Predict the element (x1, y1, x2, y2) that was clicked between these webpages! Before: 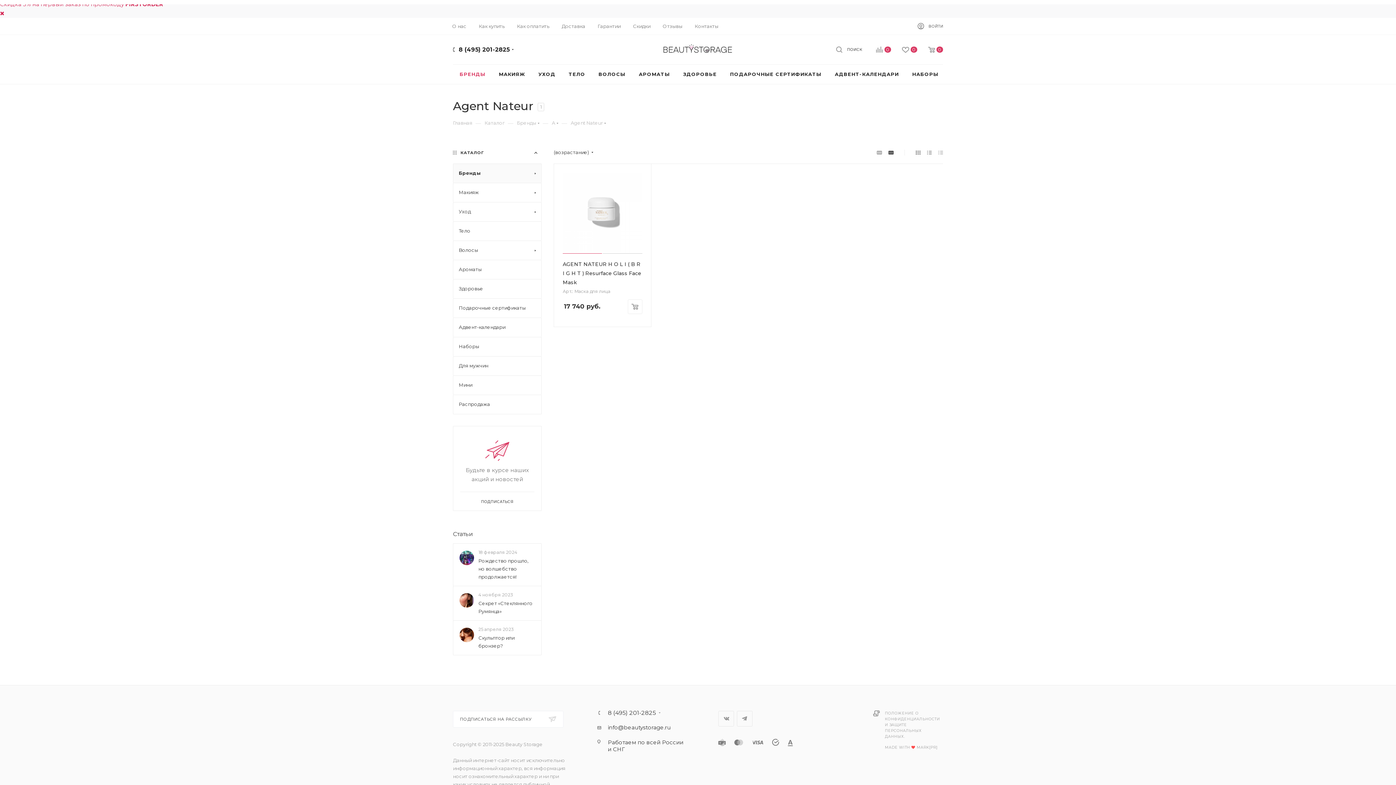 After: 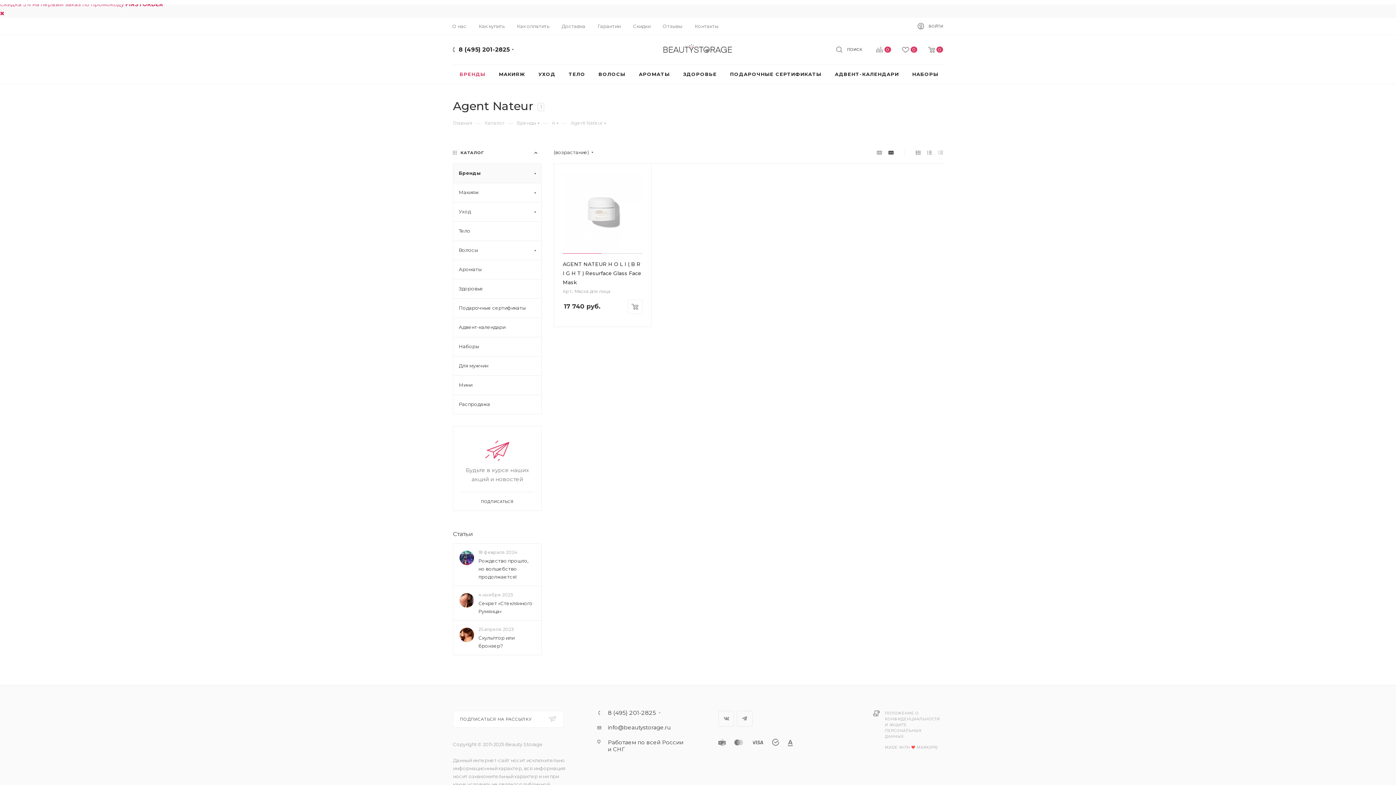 Action: bbox: (0, 9, 4, 16)